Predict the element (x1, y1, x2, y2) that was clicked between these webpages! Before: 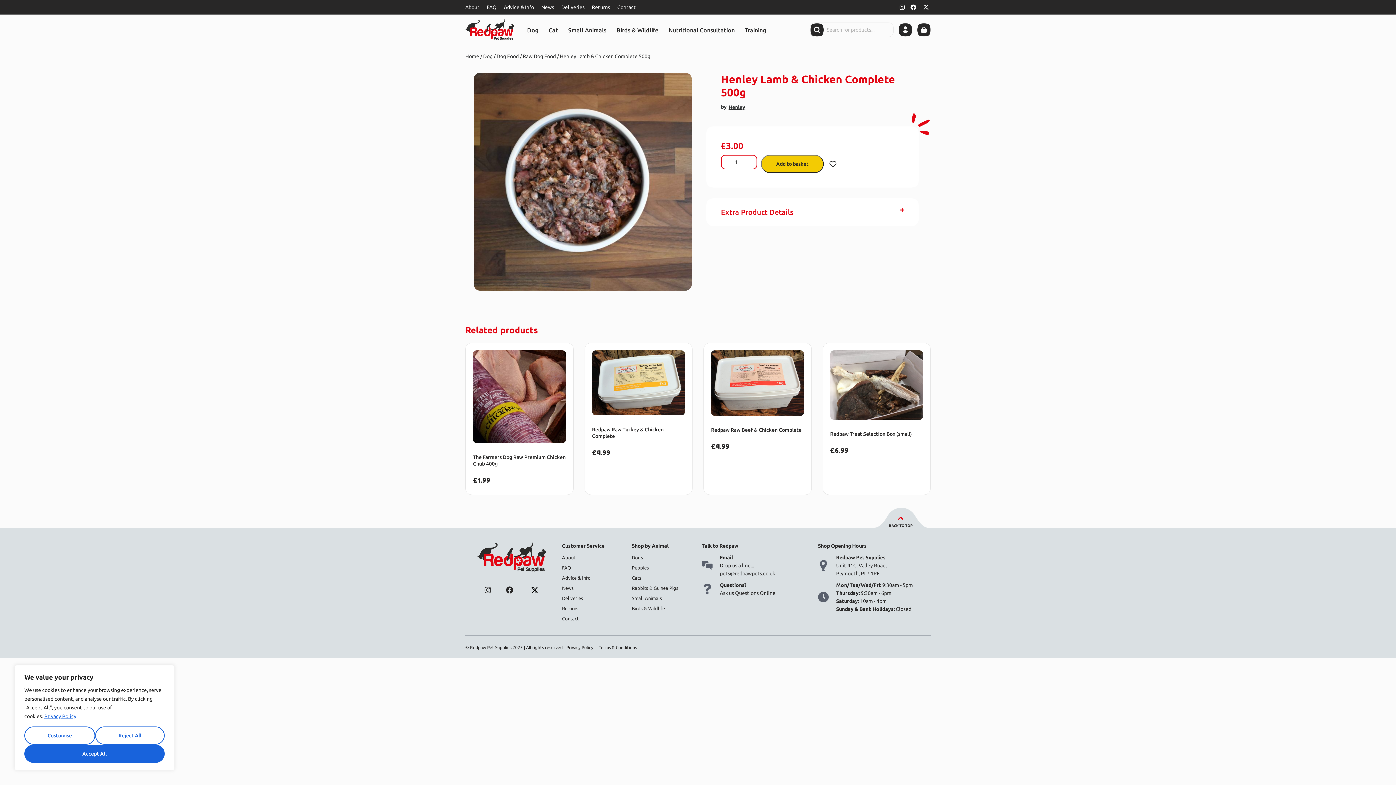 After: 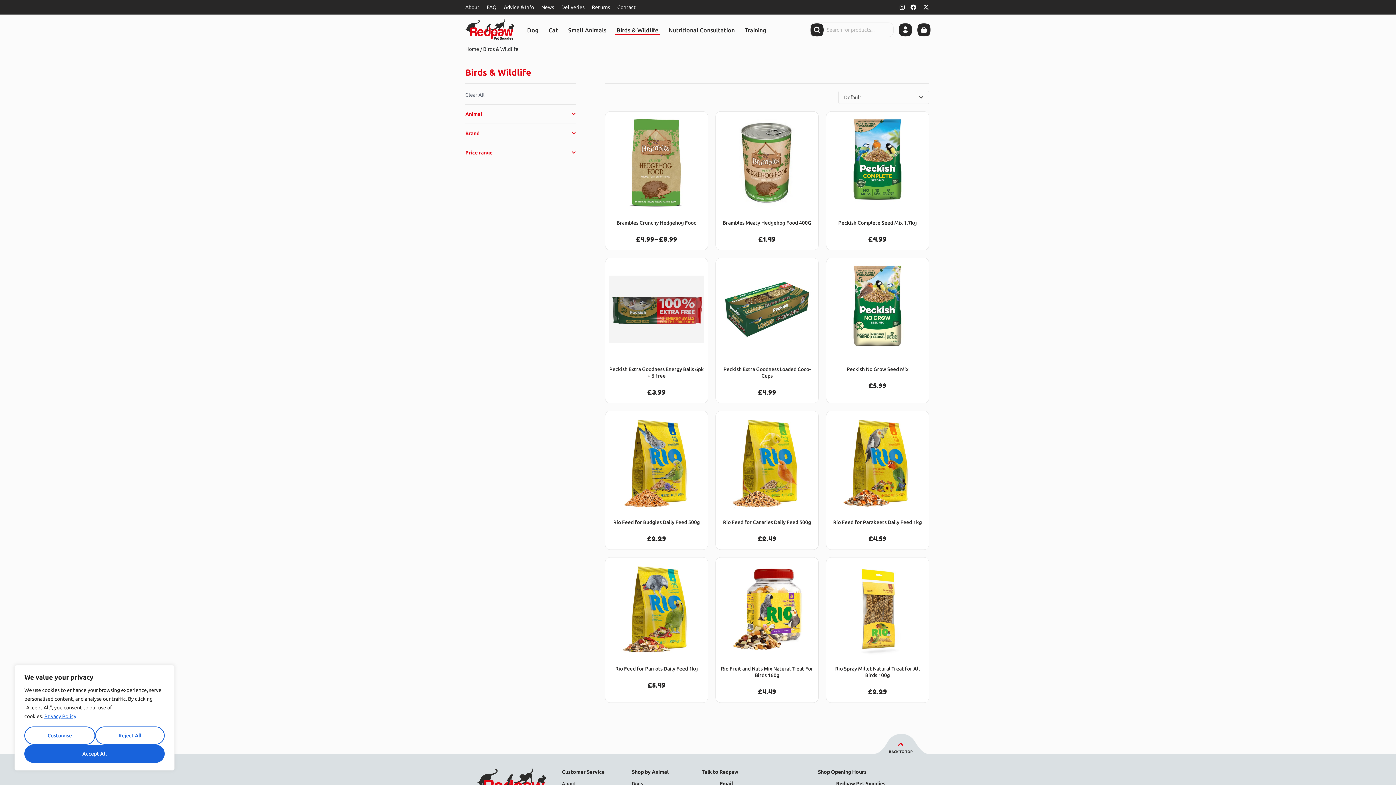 Action: label: Birds & Wildlife bbox: (632, 604, 694, 612)